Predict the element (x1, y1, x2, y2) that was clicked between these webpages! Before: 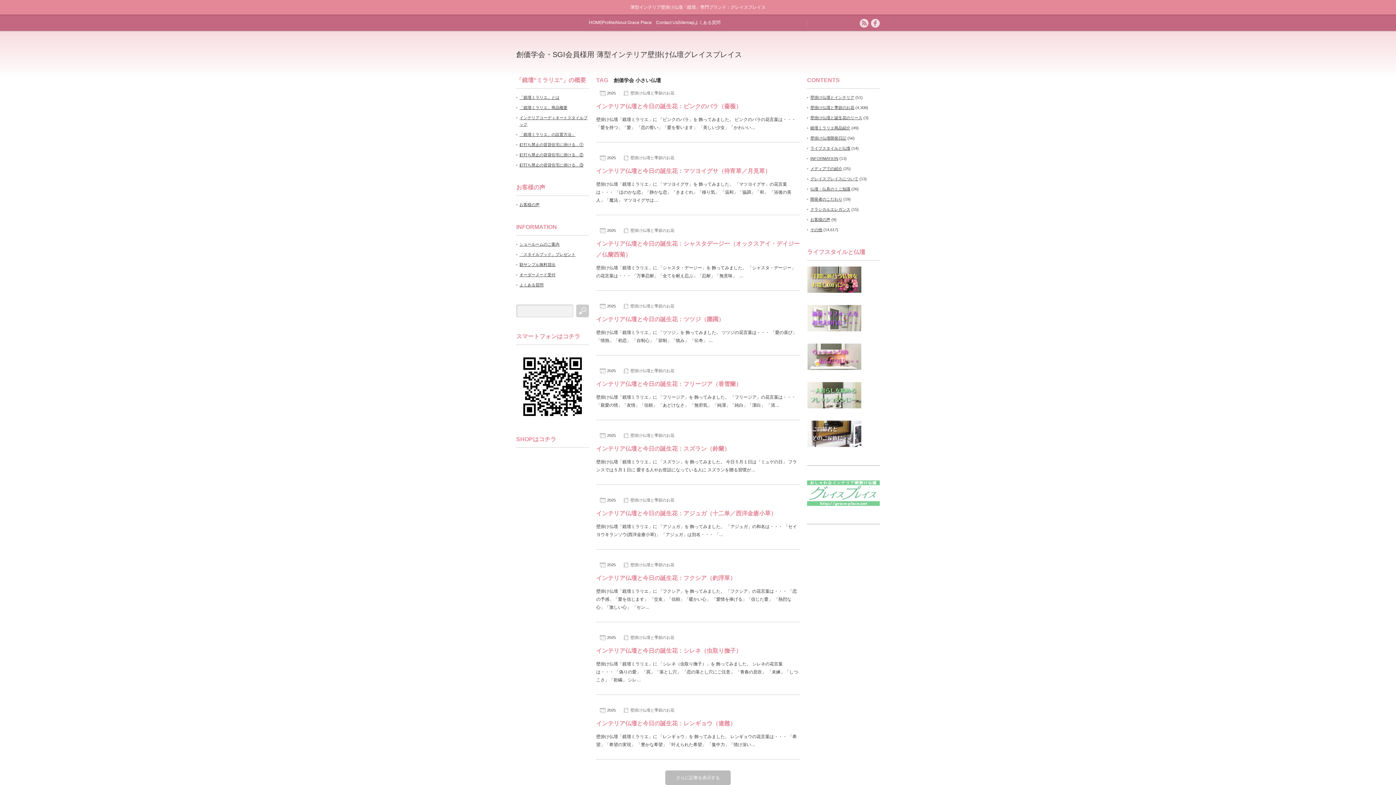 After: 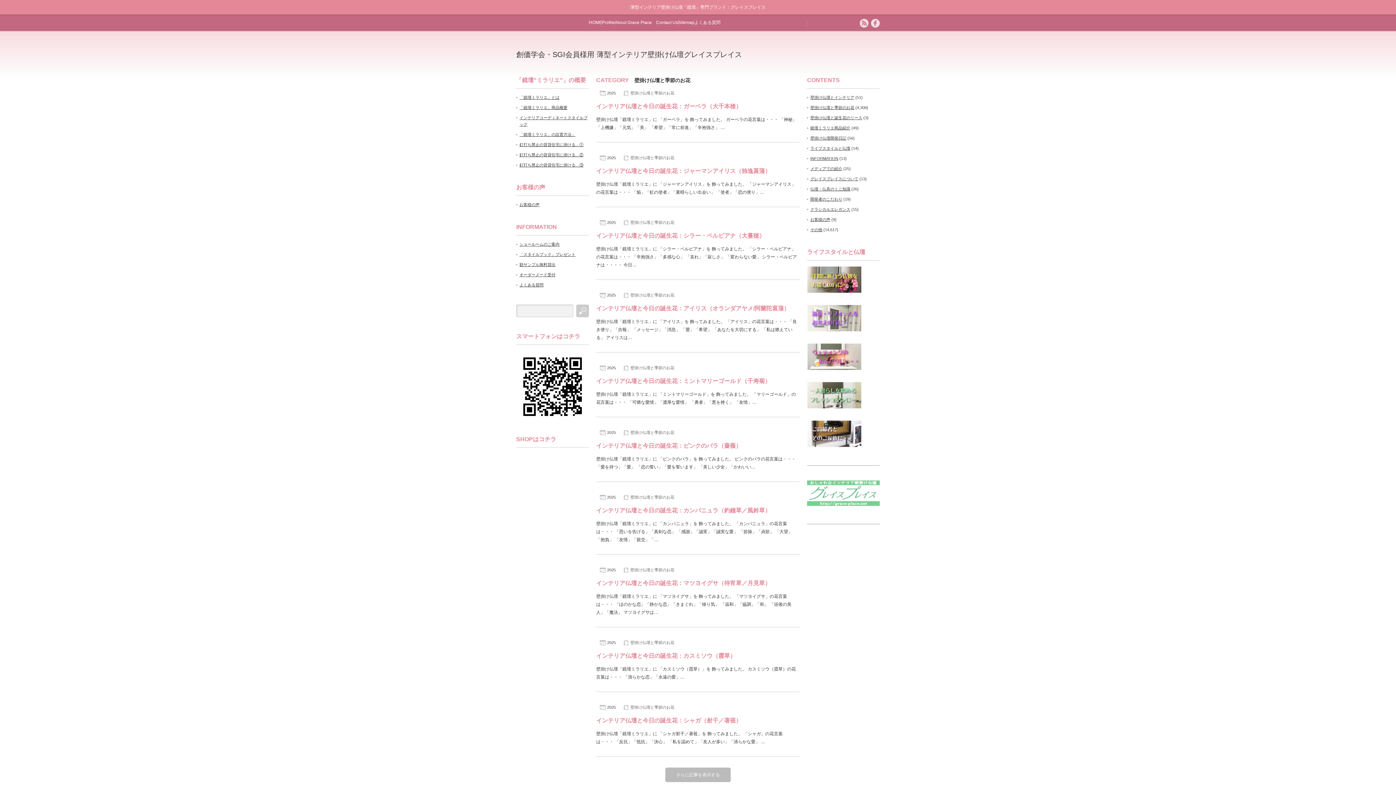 Action: bbox: (630, 368, 674, 373) label: 壁掛け仏壇と季節のお花